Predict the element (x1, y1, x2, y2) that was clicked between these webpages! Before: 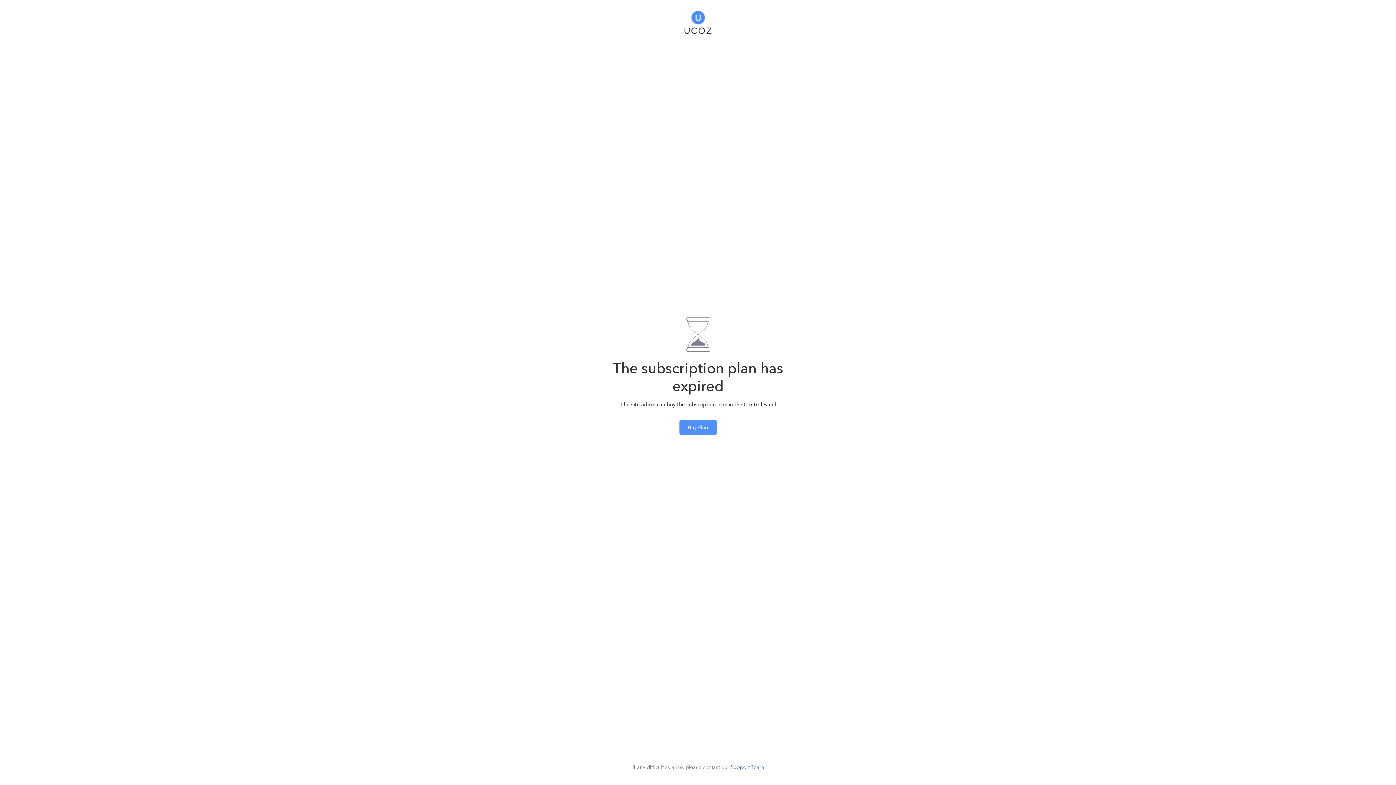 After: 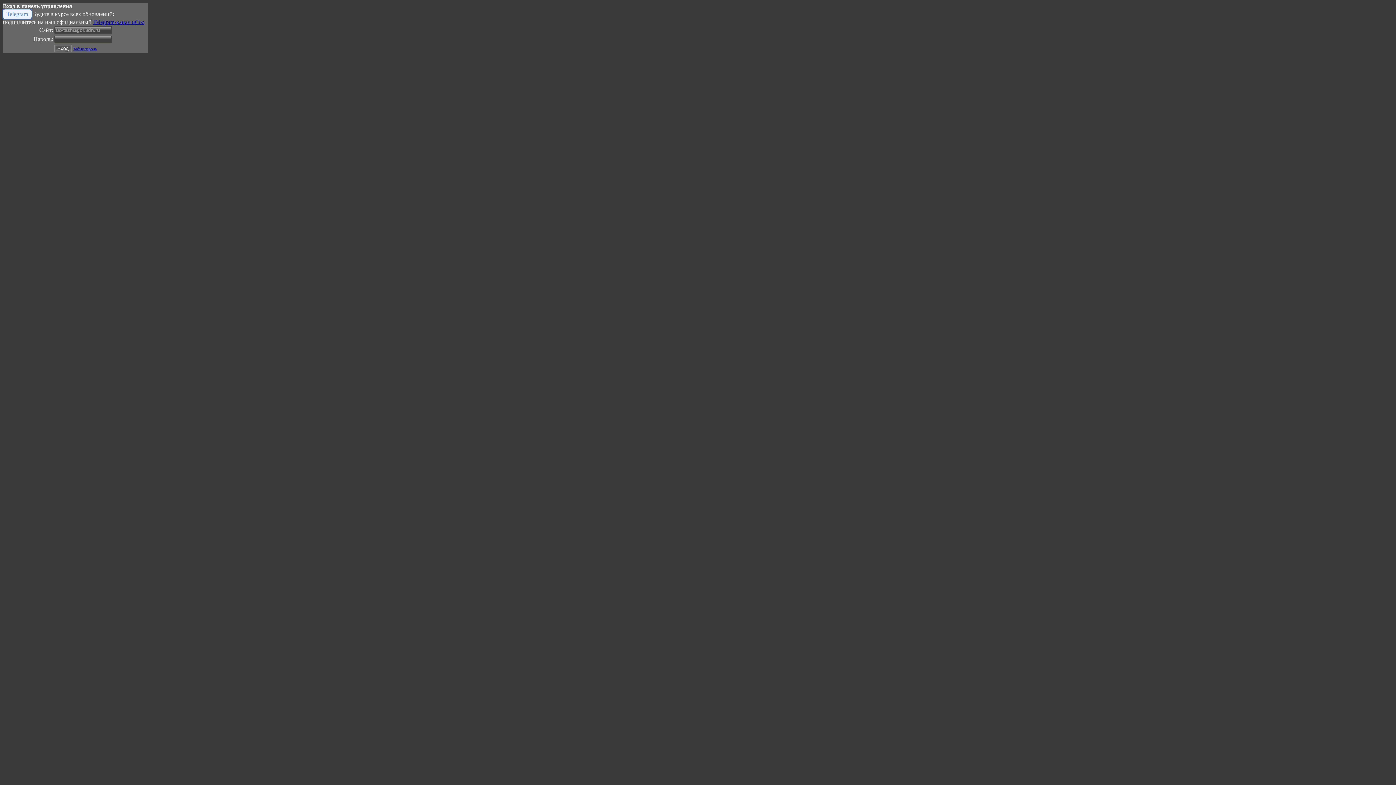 Action: bbox: (679, 419, 716, 435) label: Buy Plan